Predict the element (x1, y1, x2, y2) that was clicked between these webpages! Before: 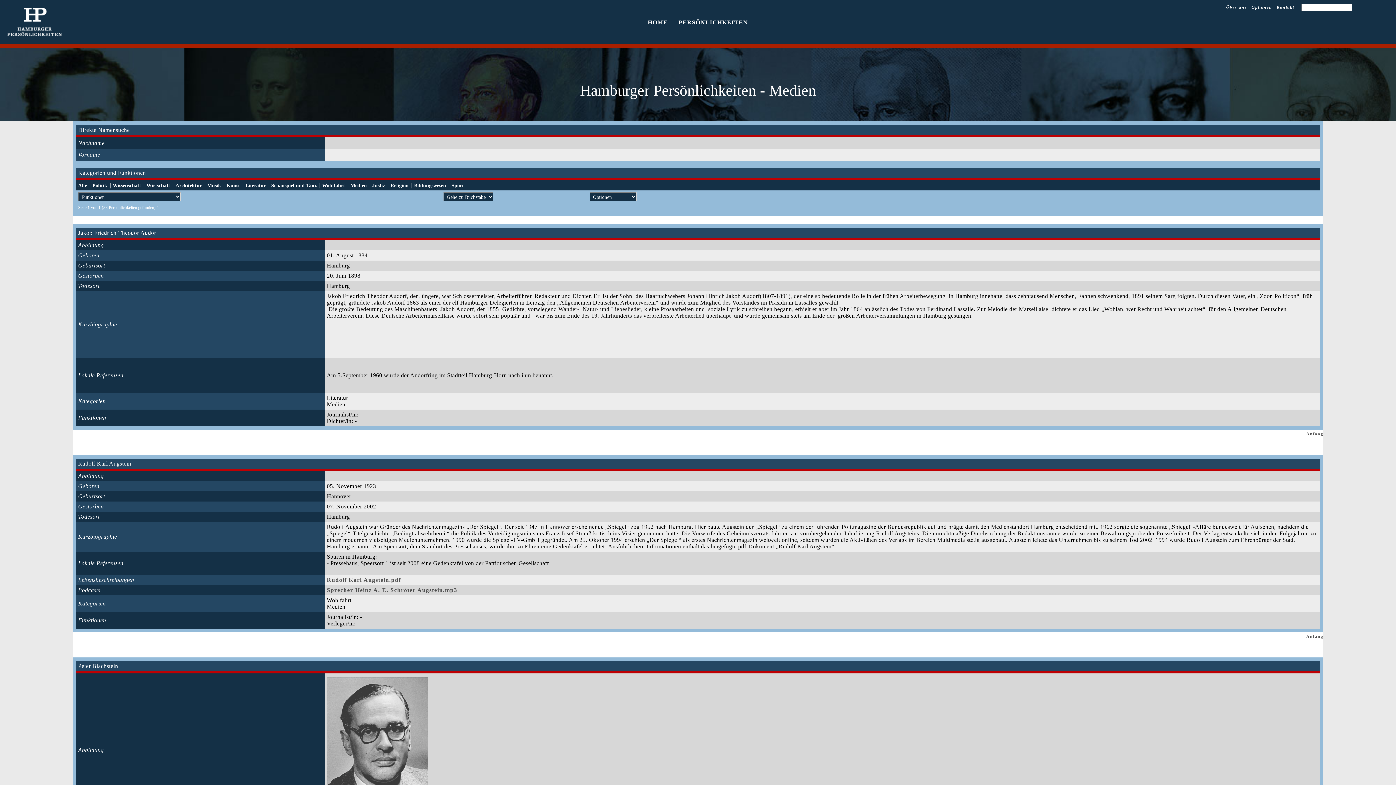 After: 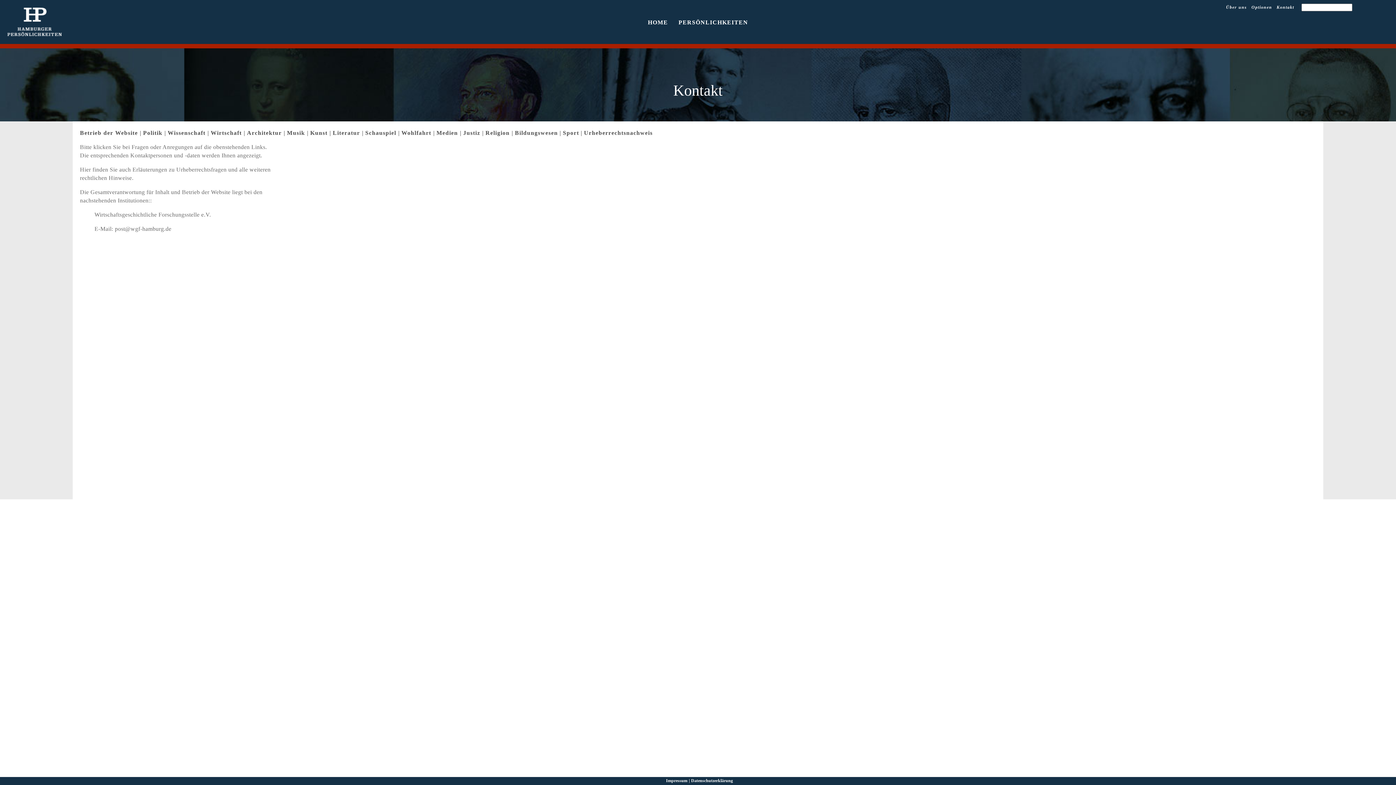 Action: bbox: (1276, 4, 1294, 9) label: Kontakt